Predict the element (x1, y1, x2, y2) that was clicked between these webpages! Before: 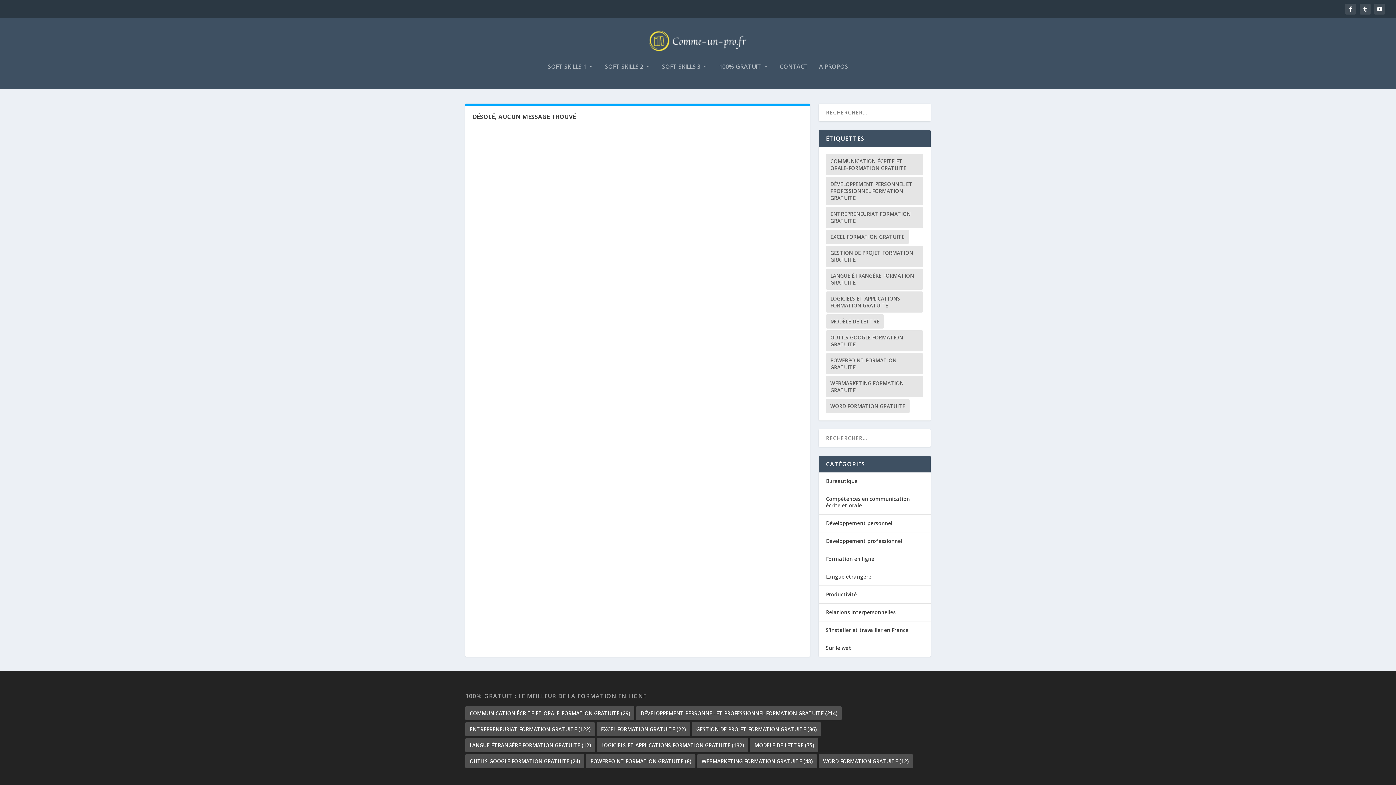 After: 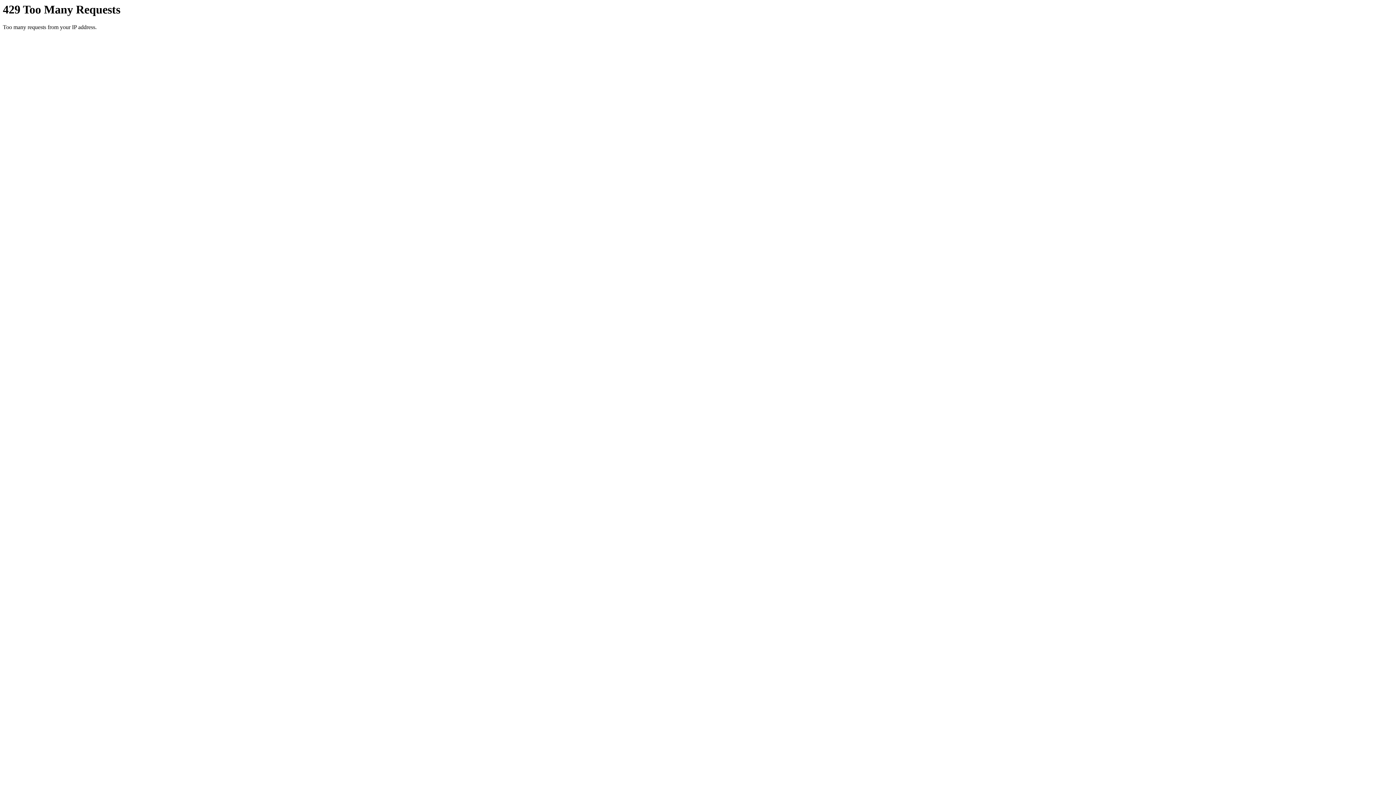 Action: bbox: (826, 609, 896, 616) label: Relations interpersonnelles